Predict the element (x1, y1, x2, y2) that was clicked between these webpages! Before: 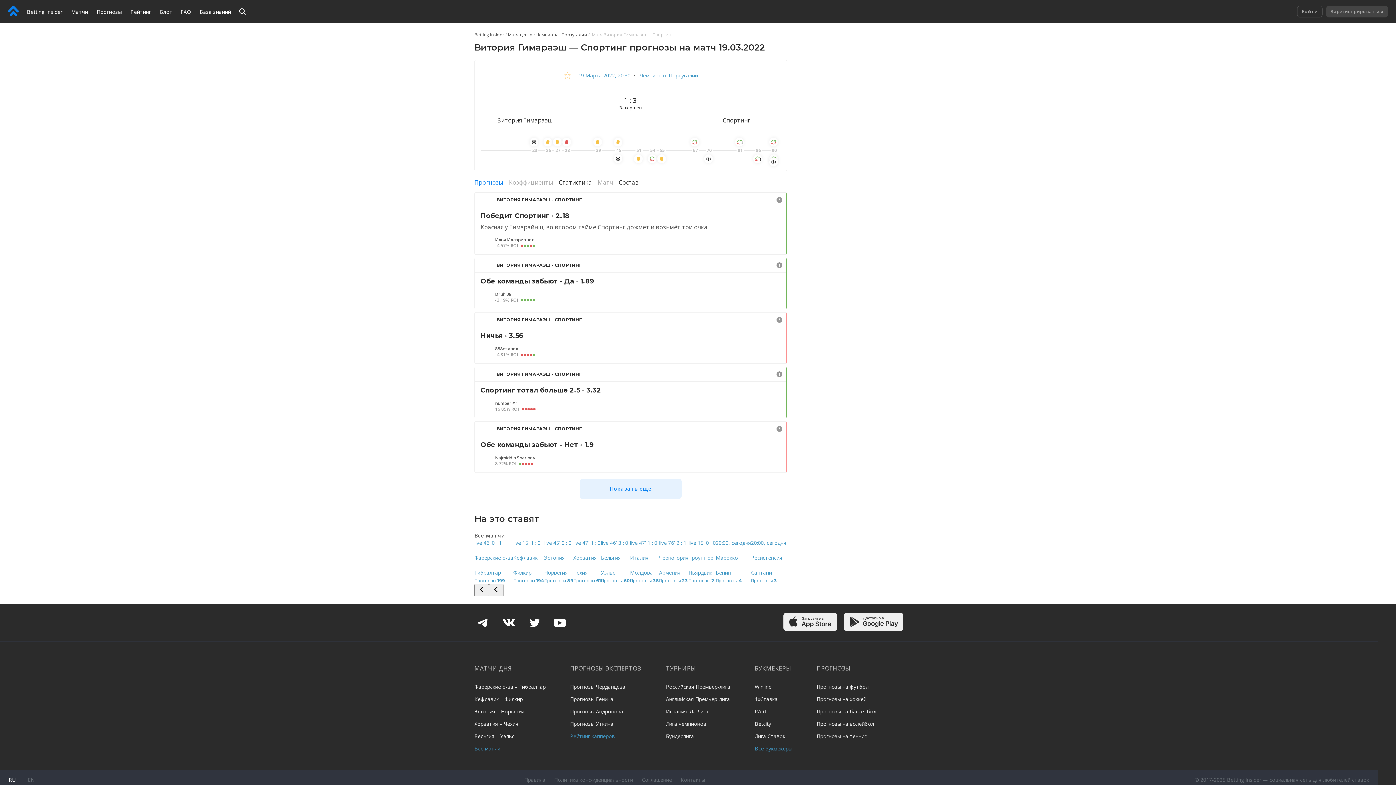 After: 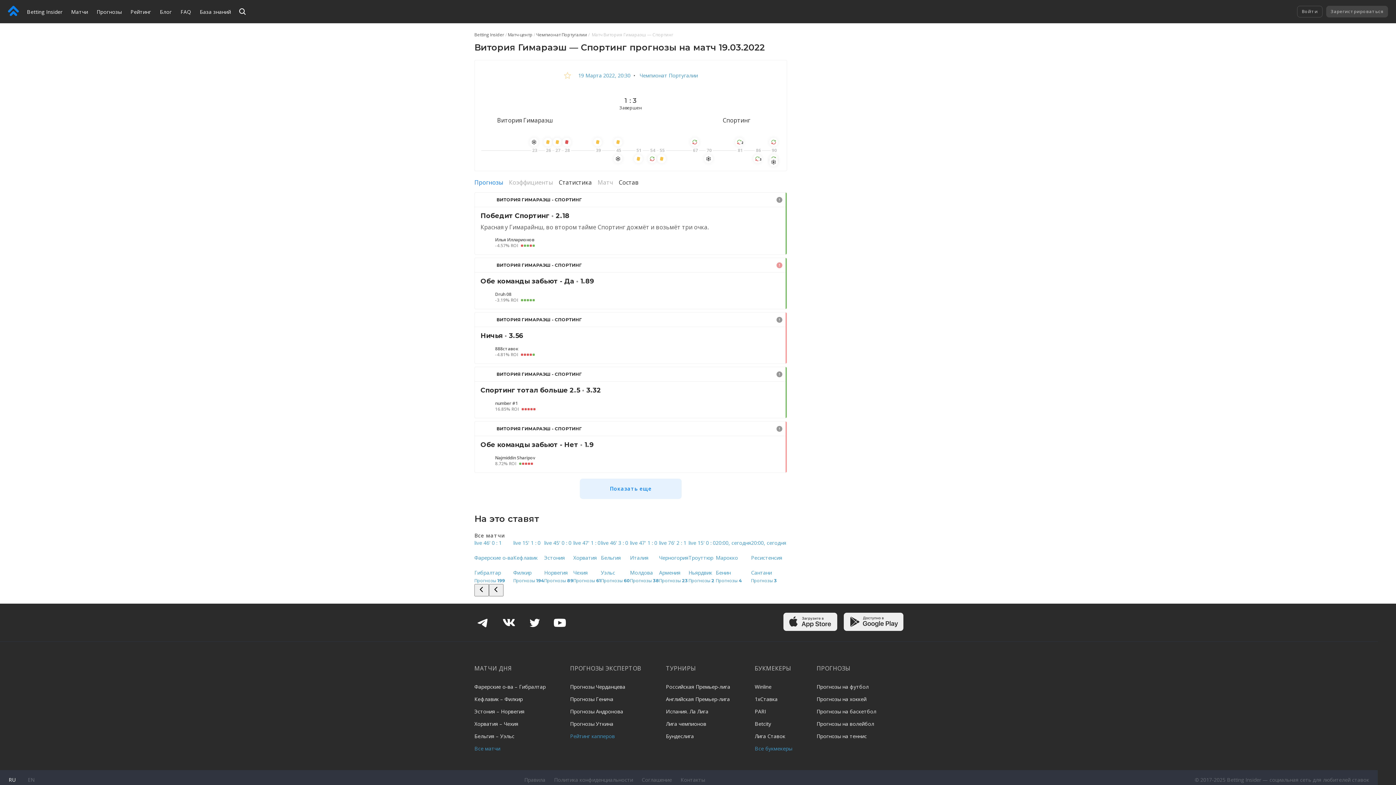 Action: bbox: (775, 260, 784, 274)